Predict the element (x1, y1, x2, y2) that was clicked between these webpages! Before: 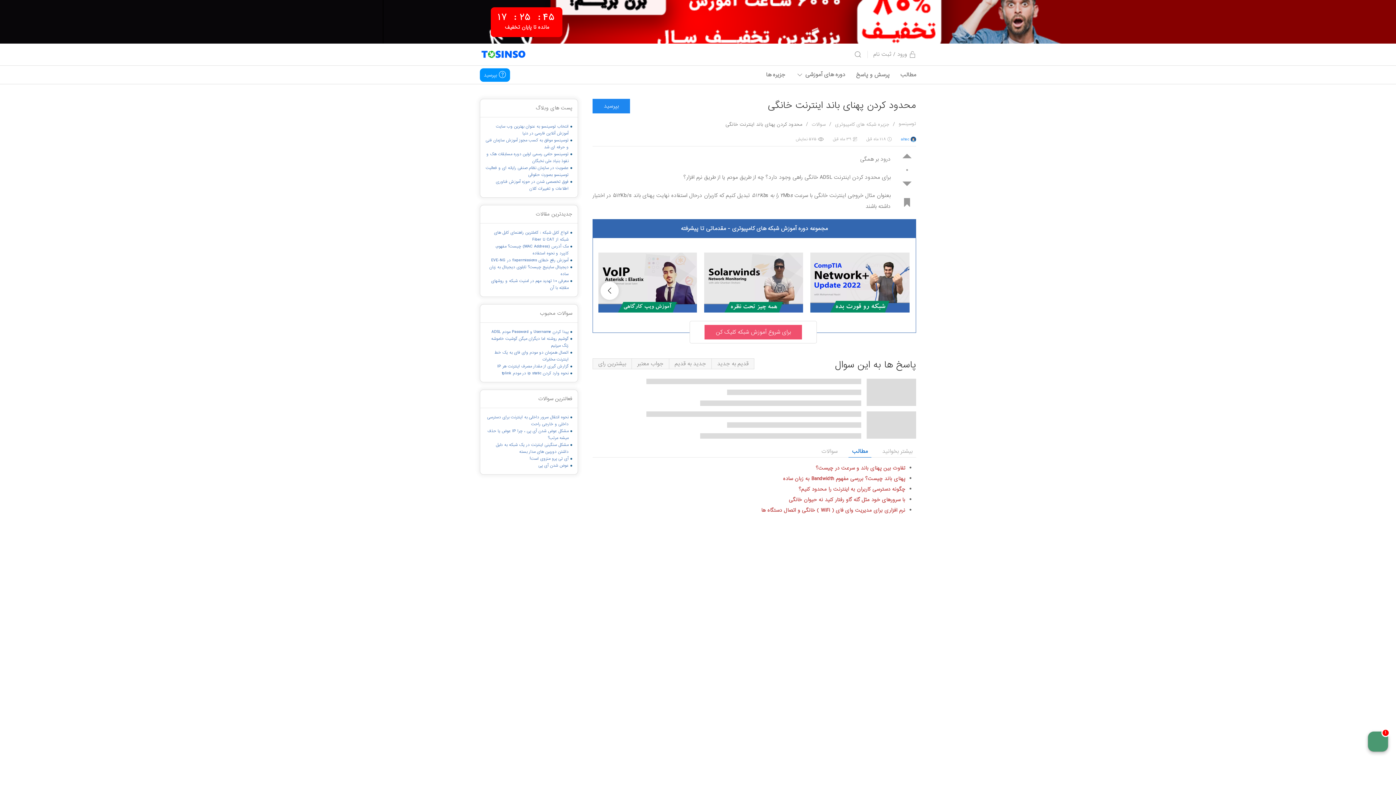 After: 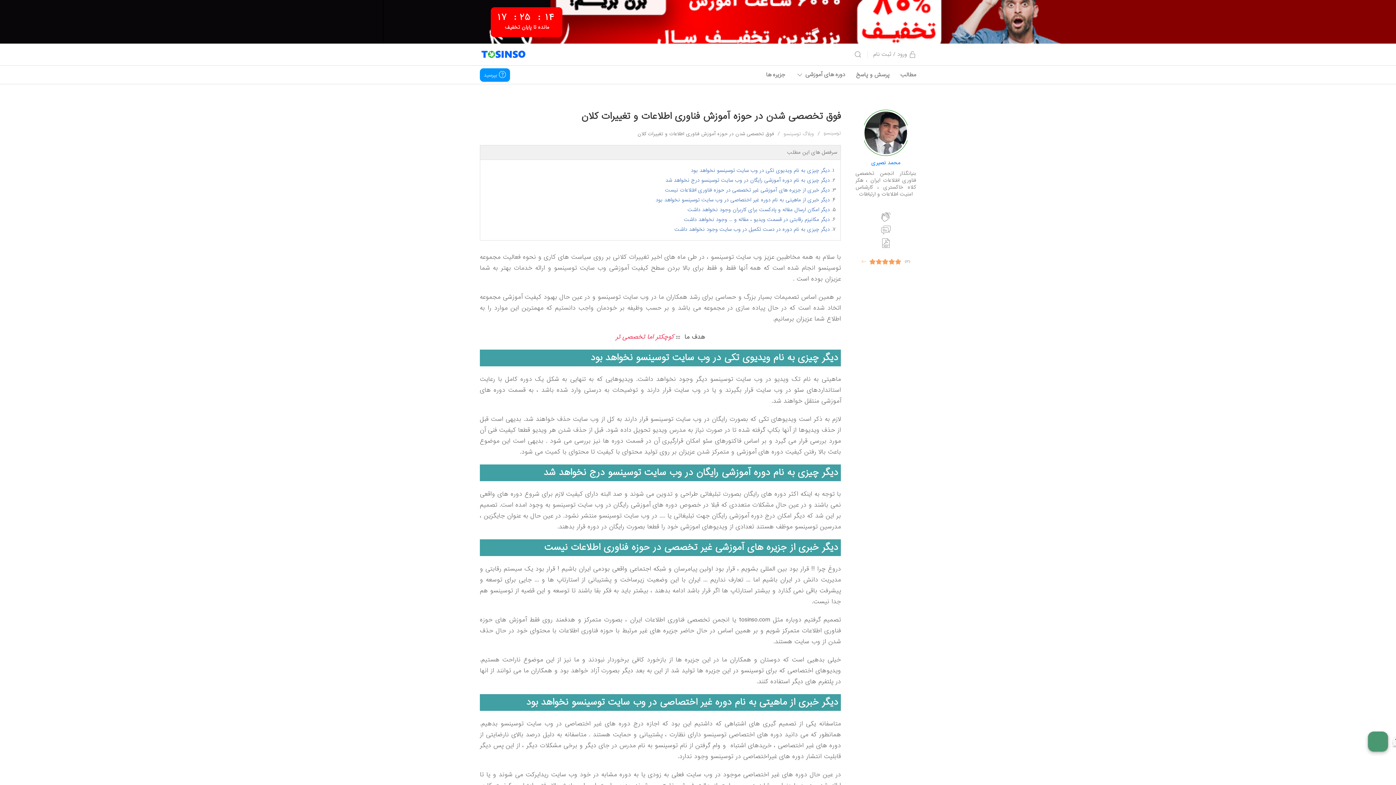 Action: bbox: (496, 178, 568, 192) label: فوق تخصصی شدن در حوزه آموزش فناوری اطلاعات و تغییرات کلان